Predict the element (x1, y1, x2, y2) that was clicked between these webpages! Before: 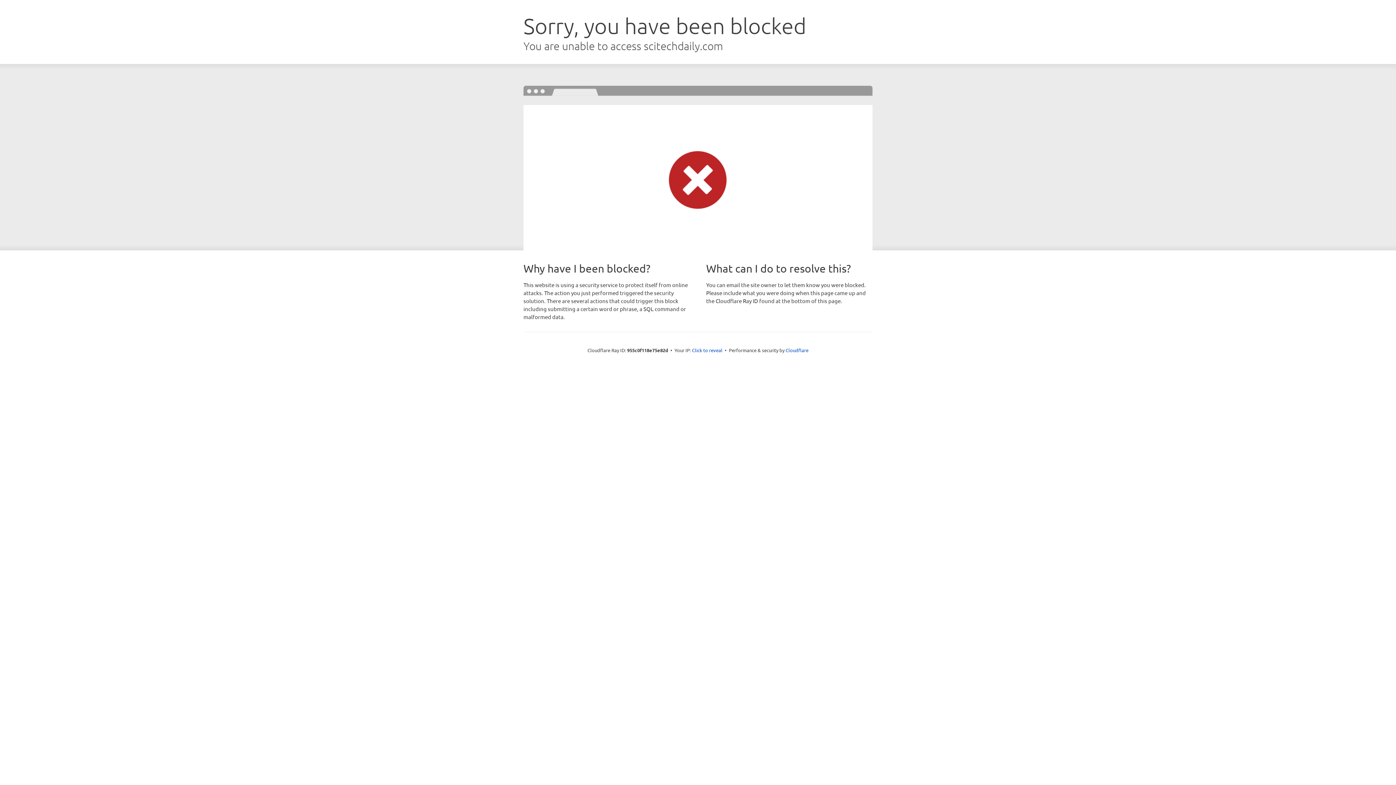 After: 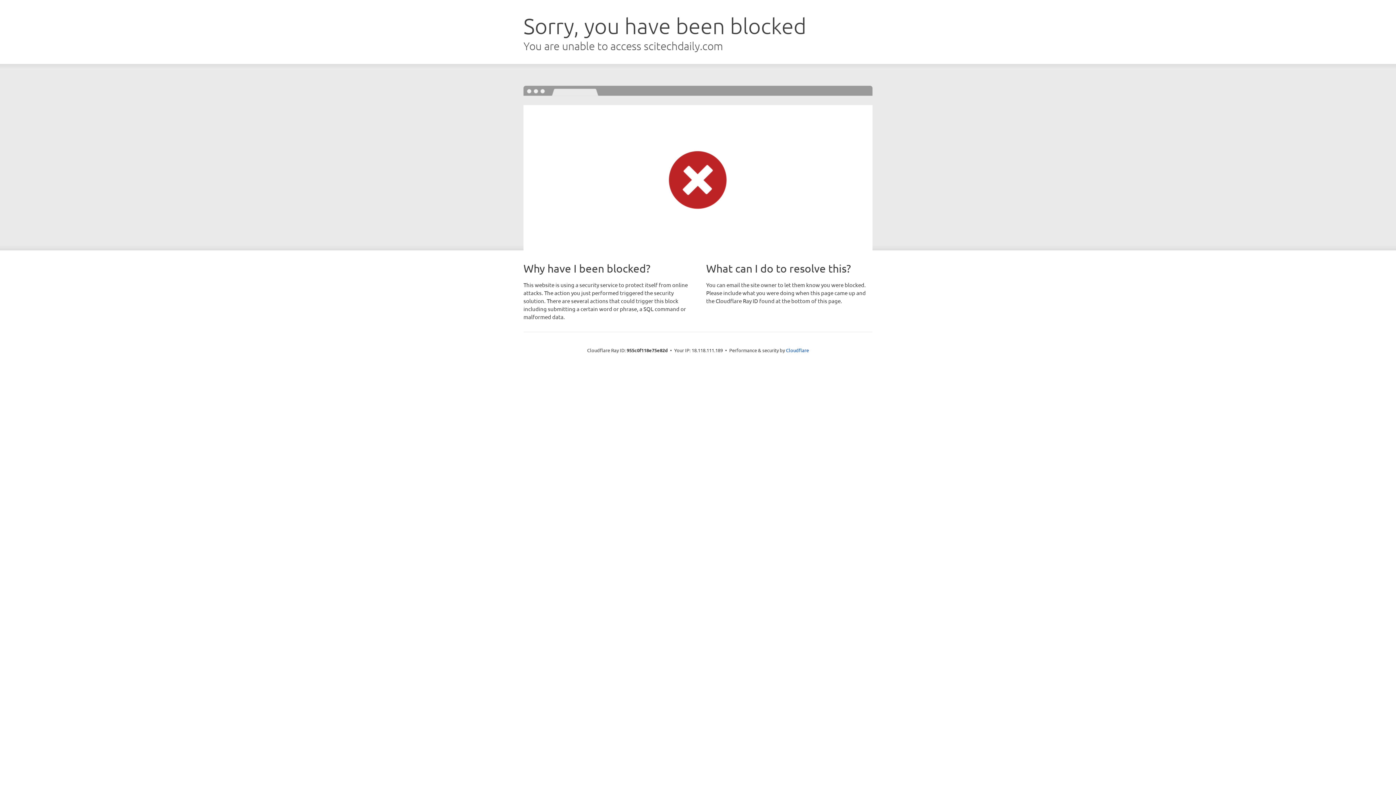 Action: bbox: (692, 346, 722, 353) label: Click to reveal